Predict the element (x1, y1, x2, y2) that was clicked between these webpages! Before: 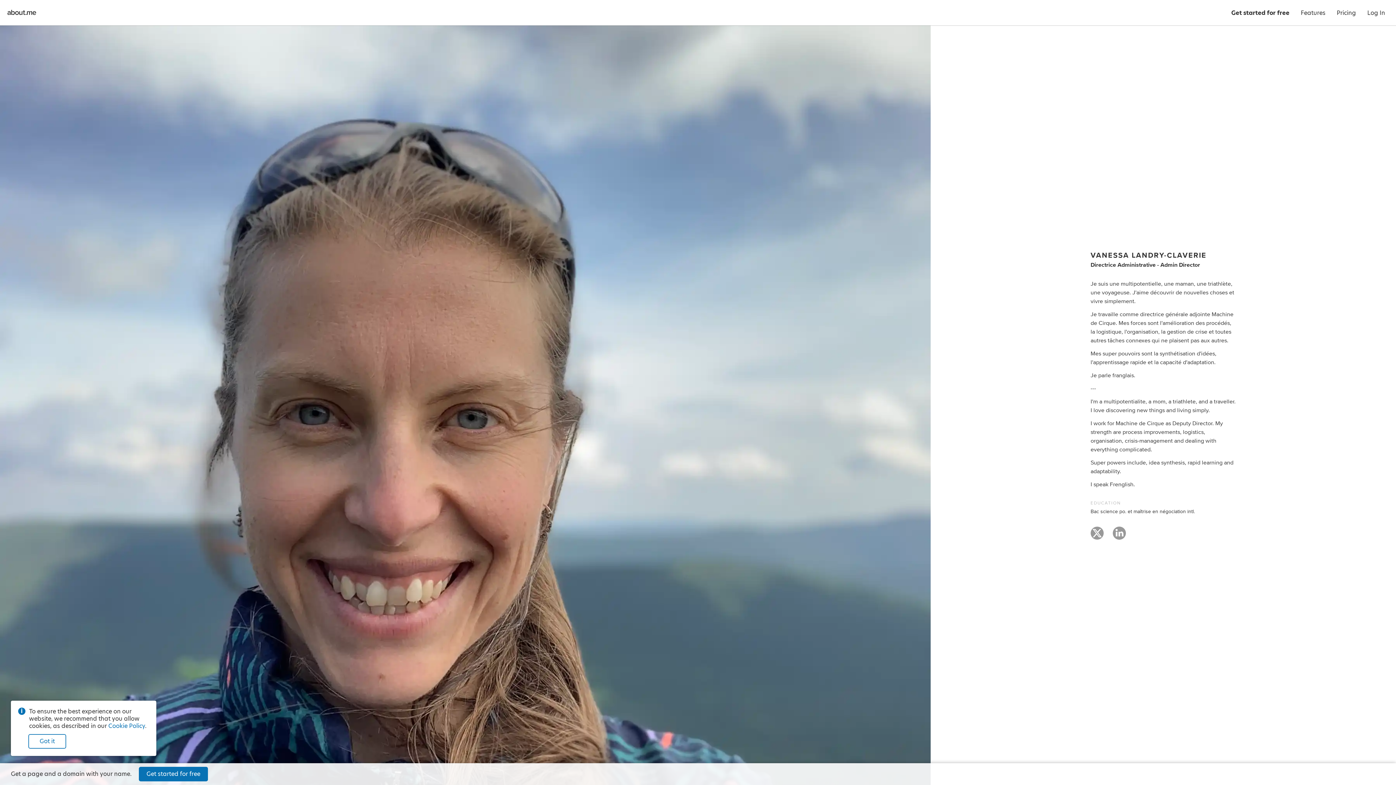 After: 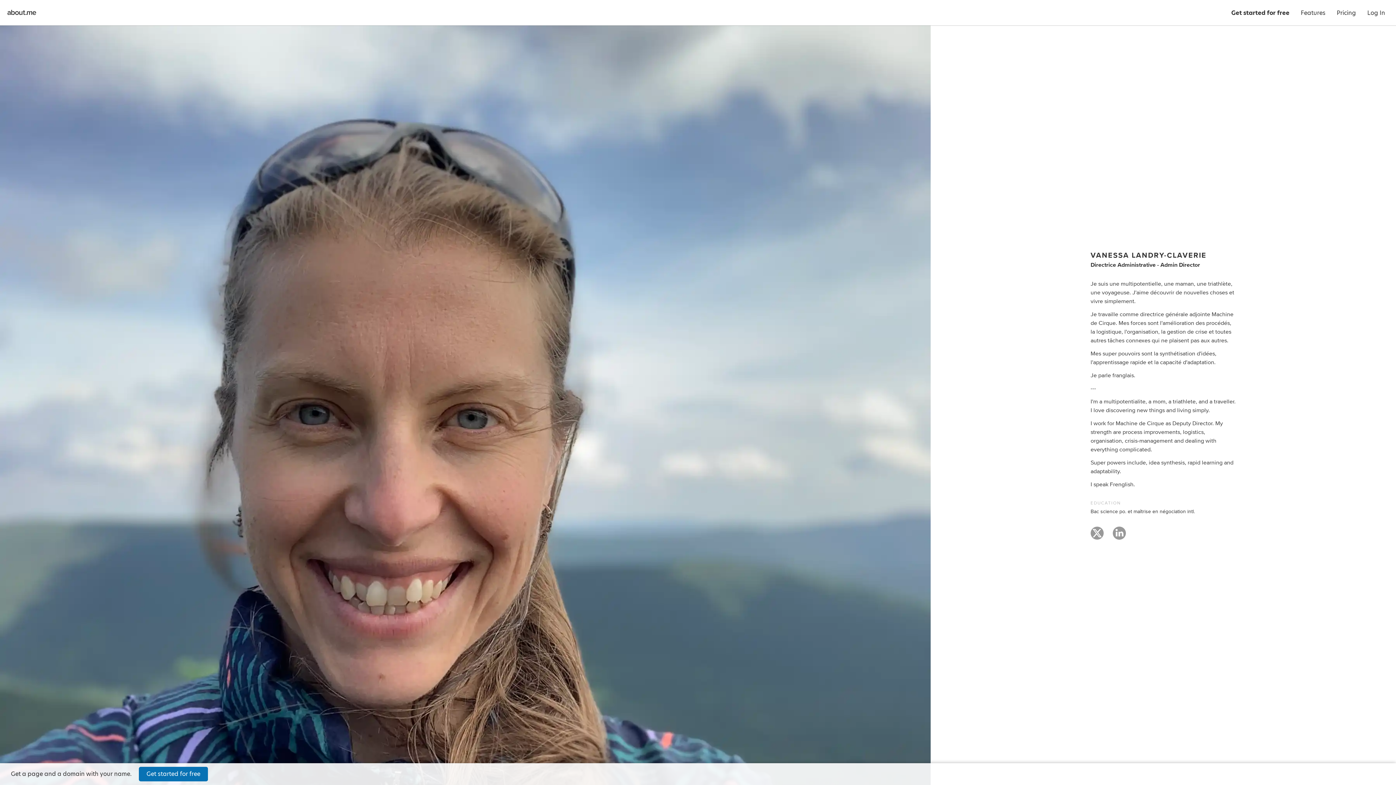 Action: label: Got it bbox: (28, 734, 66, 749)